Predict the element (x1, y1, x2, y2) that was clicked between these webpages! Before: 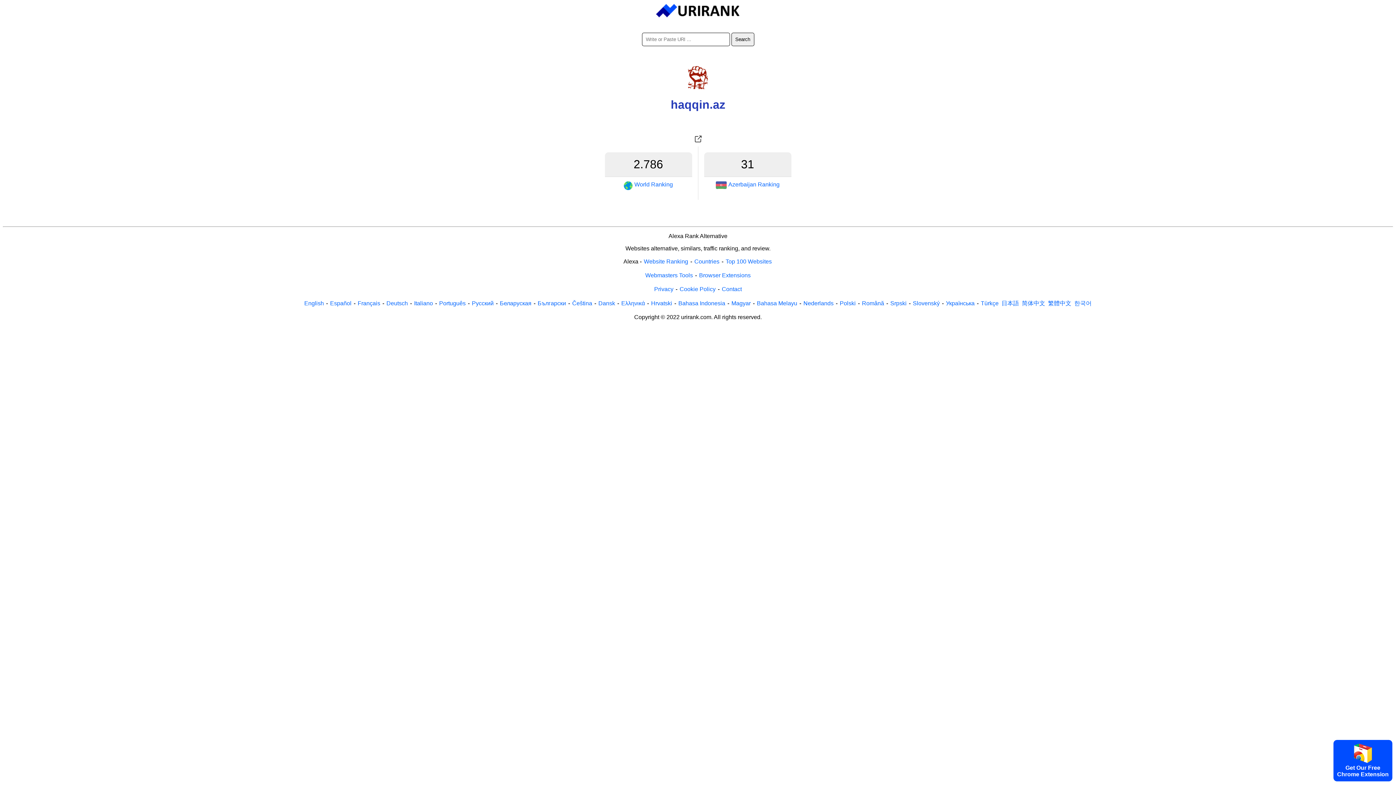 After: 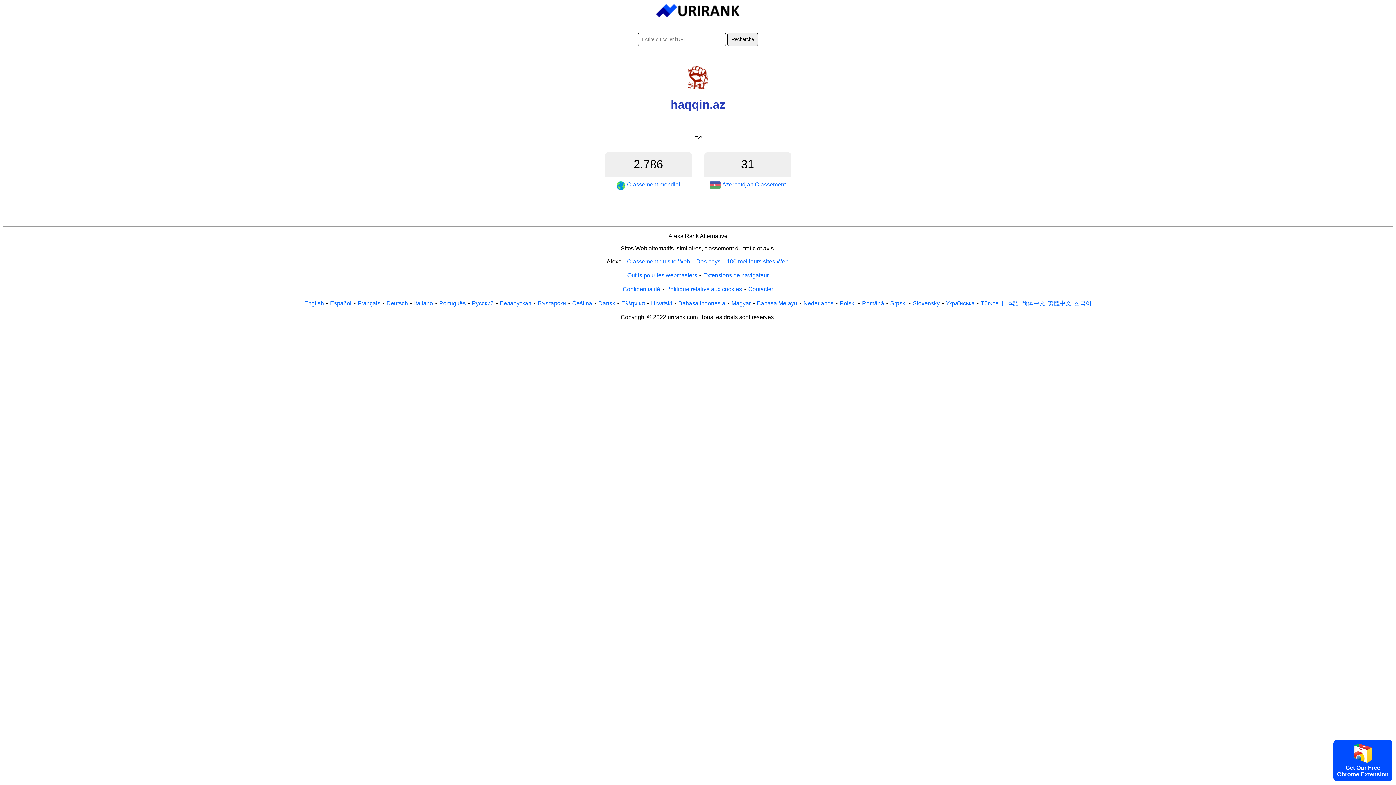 Action: bbox: (357, 299, 381, 307) label: Français